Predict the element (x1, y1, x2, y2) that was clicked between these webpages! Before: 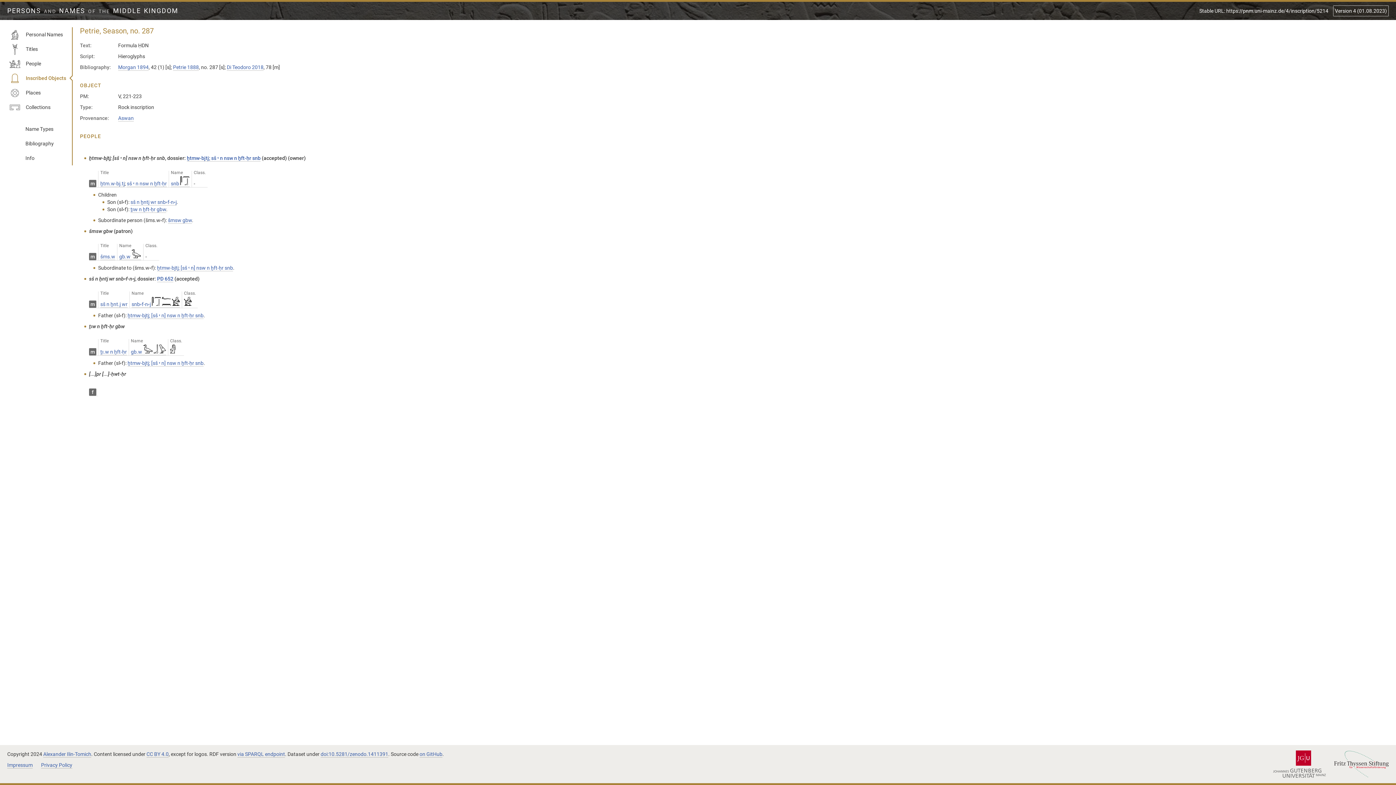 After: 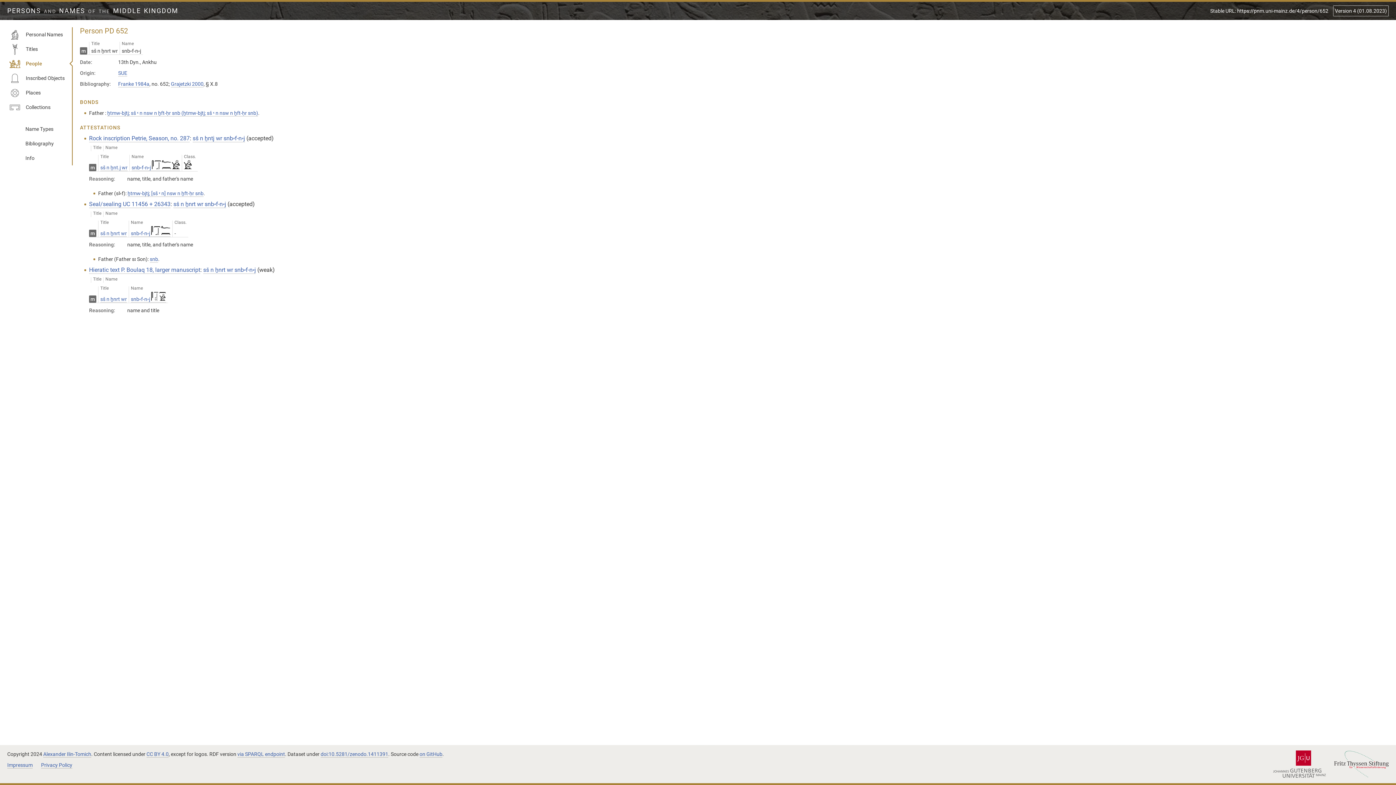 Action: bbox: (157, 276, 173, 282) label: PD 652